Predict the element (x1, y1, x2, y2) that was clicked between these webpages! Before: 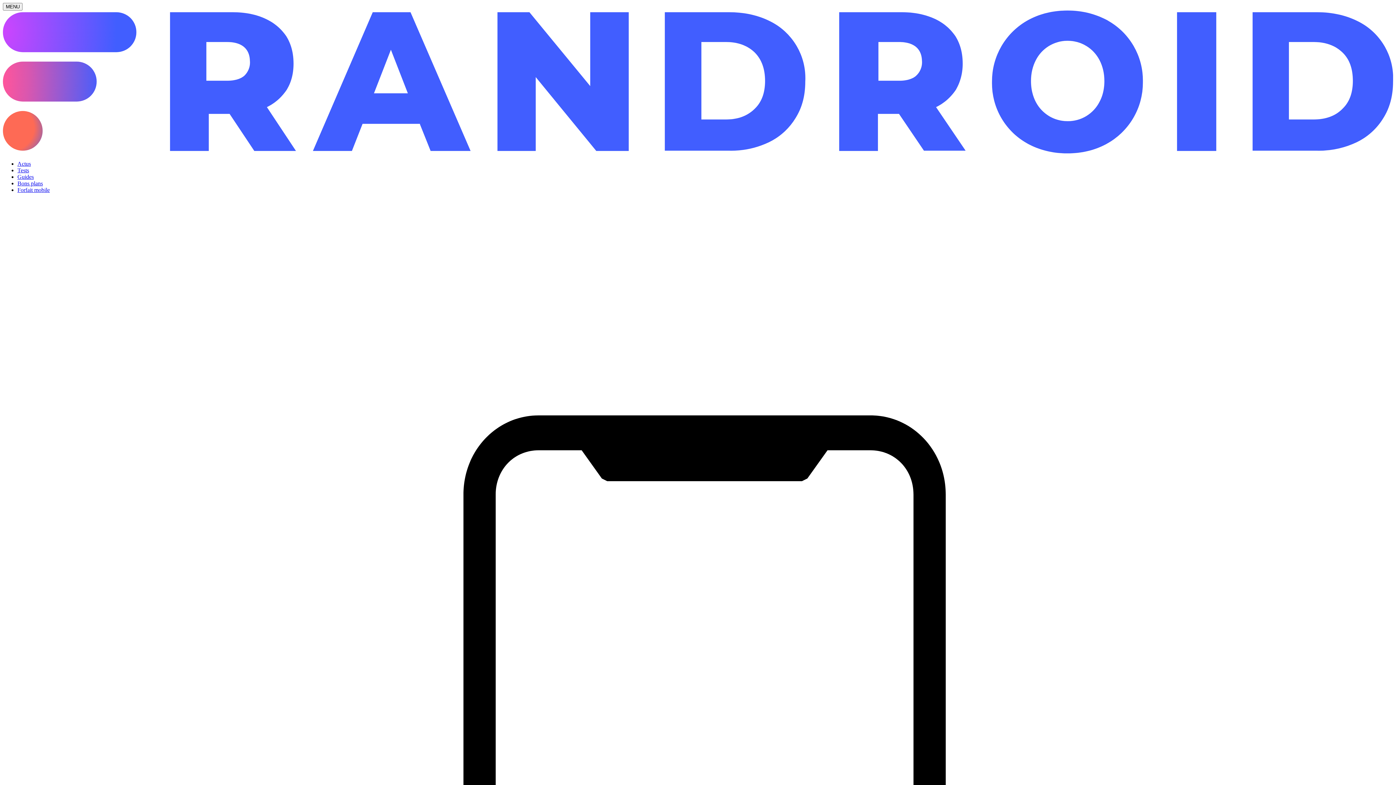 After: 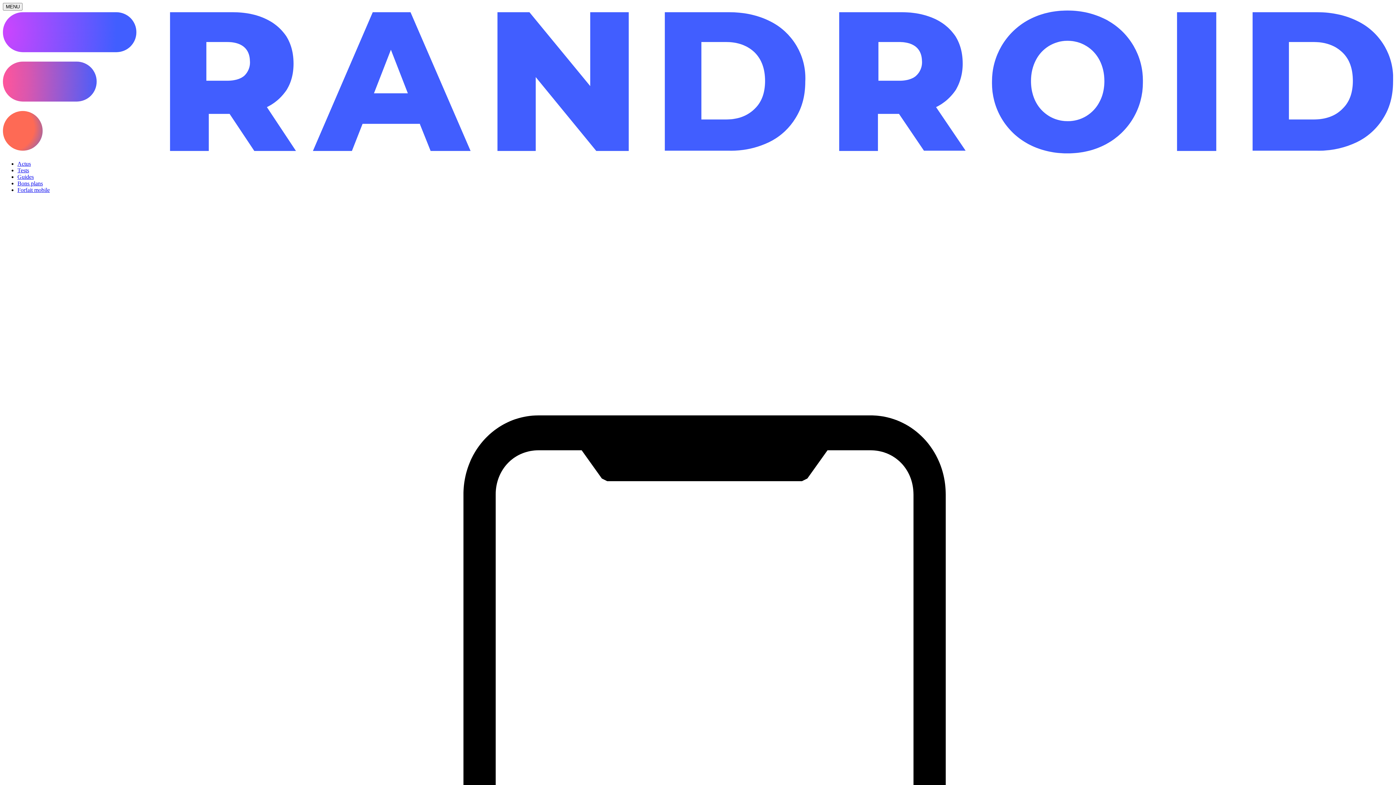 Action: label: Tests bbox: (17, 167, 29, 173)